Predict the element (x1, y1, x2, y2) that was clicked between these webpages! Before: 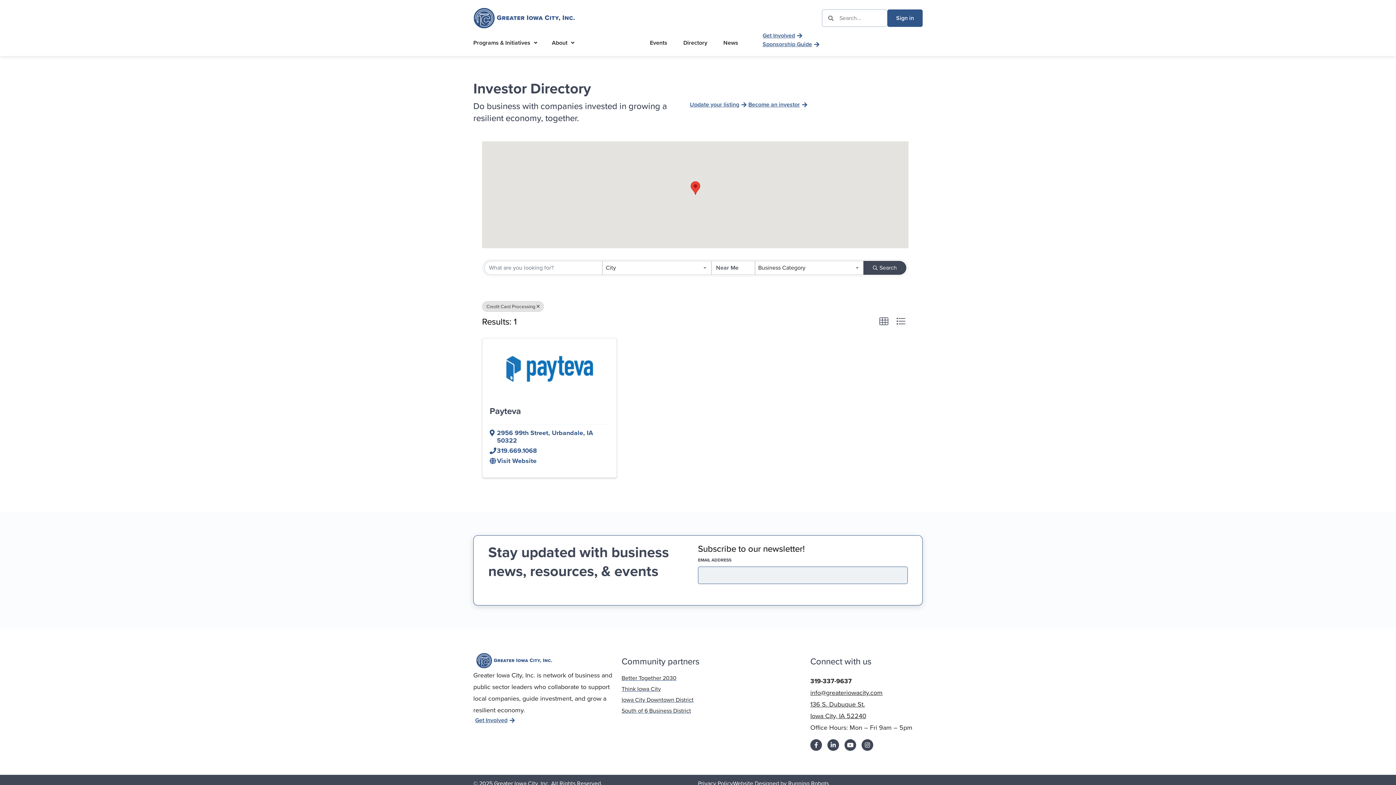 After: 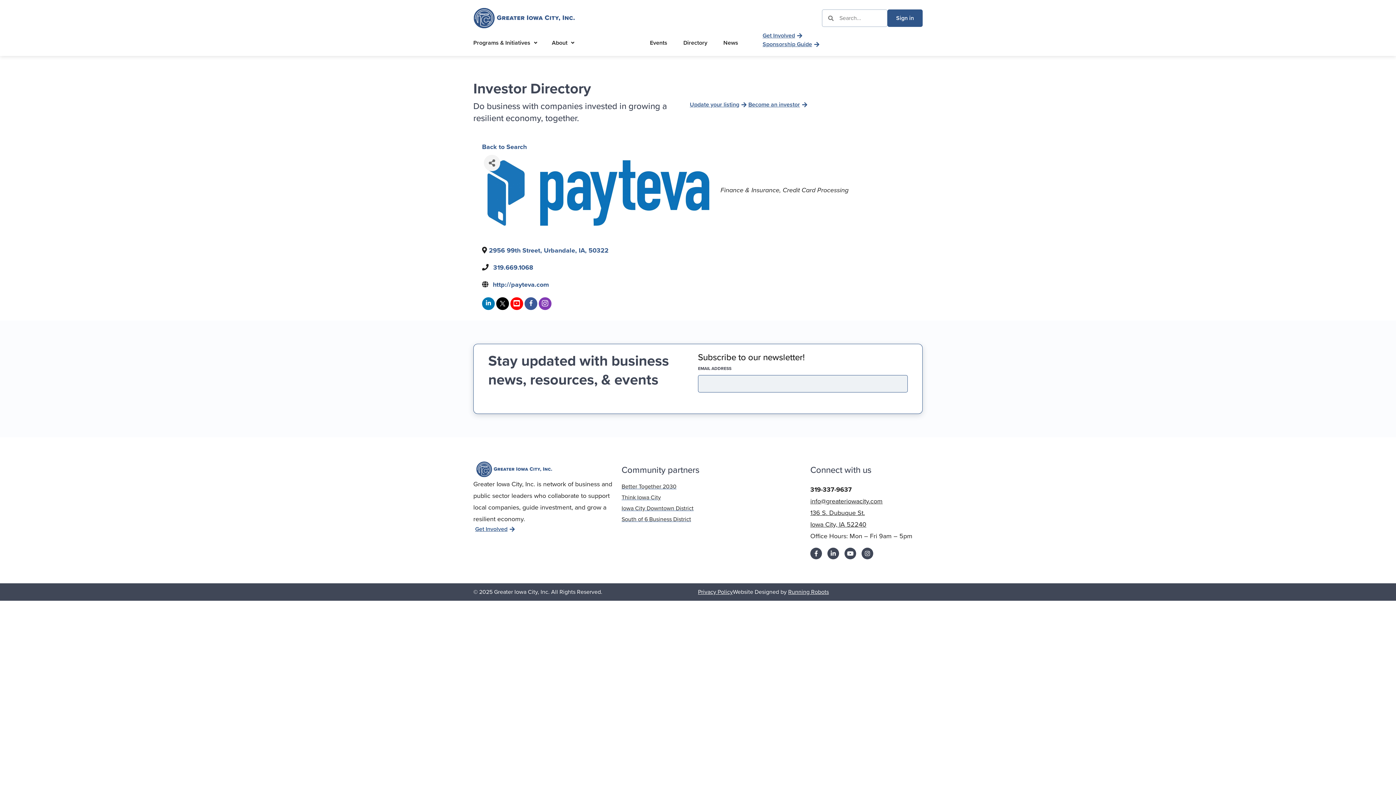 Action: bbox: (489, 350, 609, 383)